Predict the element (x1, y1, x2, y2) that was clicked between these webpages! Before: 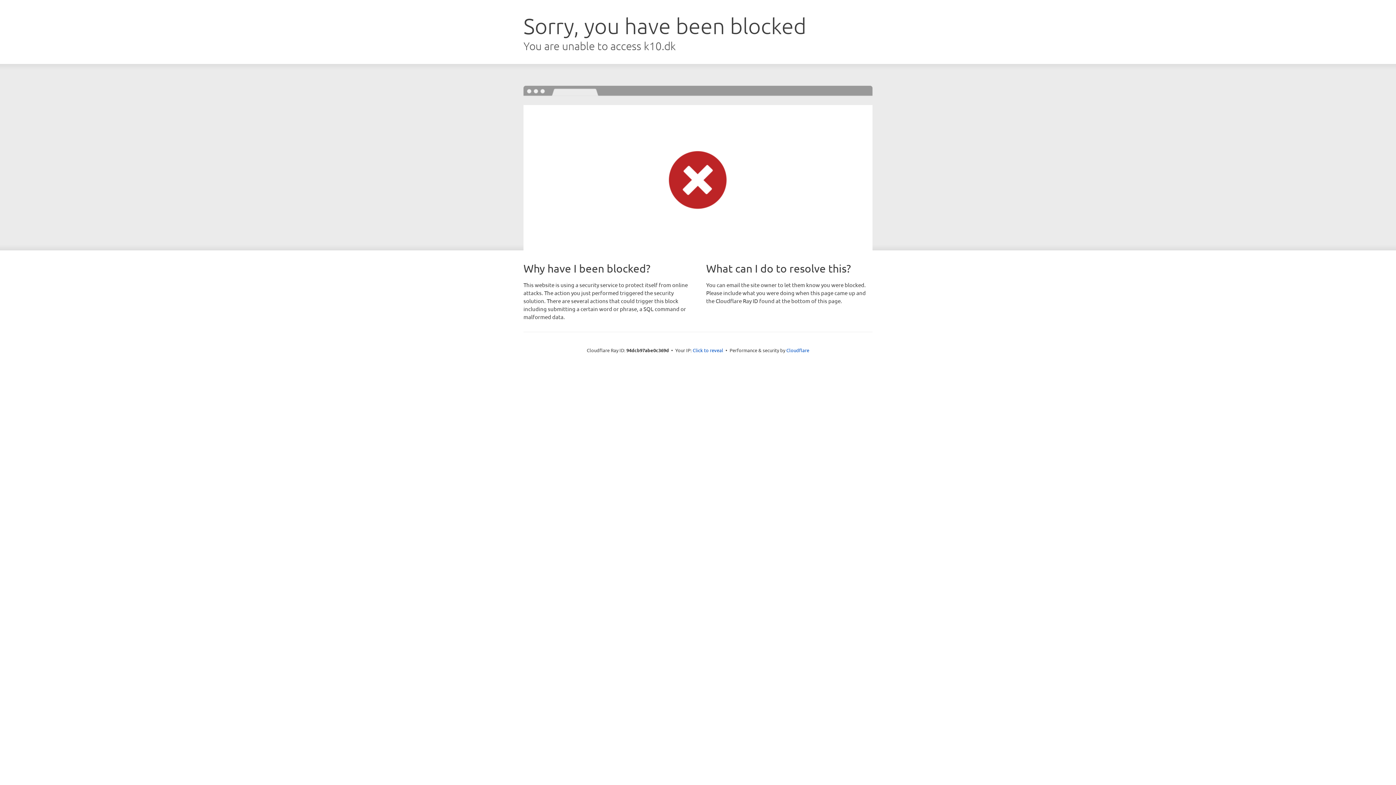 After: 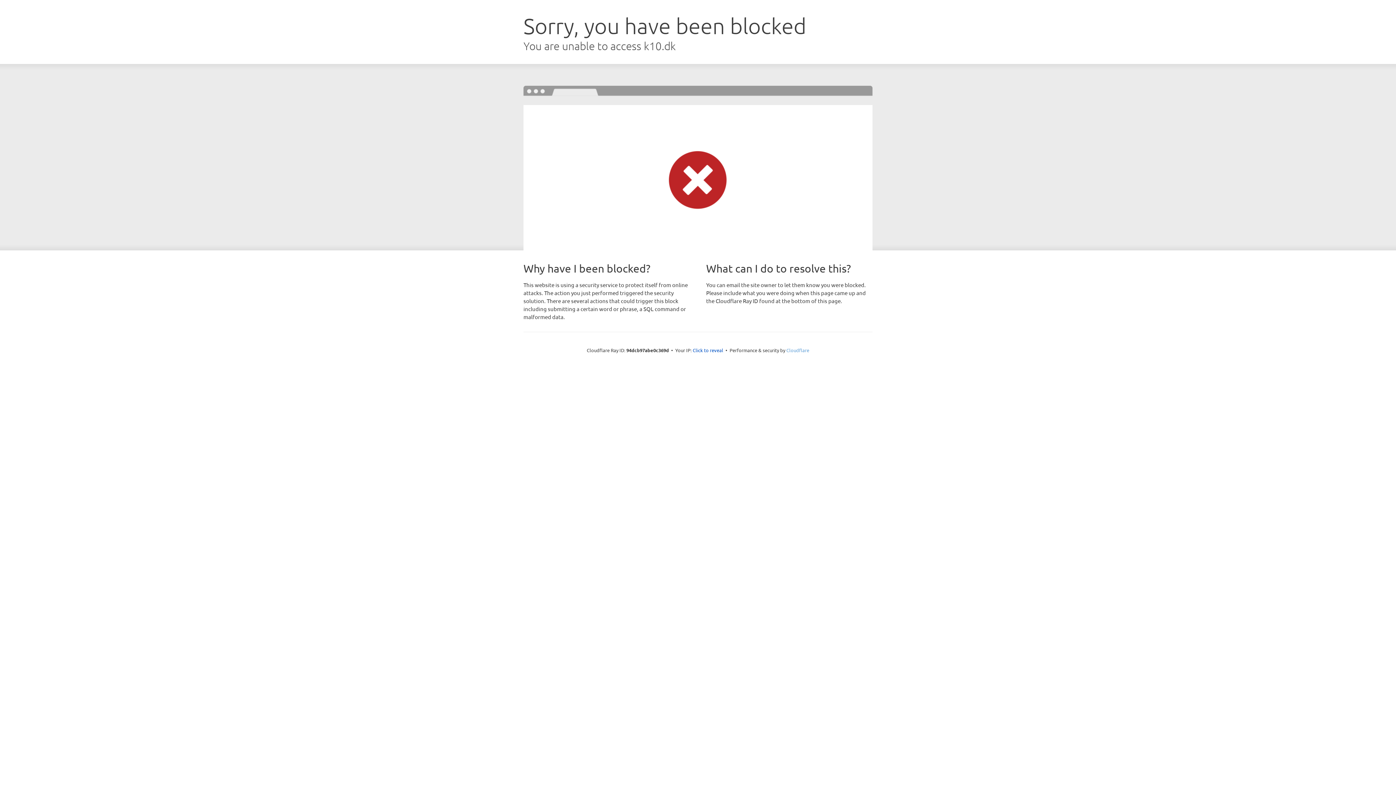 Action: bbox: (786, 347, 809, 353) label: Cloudflare